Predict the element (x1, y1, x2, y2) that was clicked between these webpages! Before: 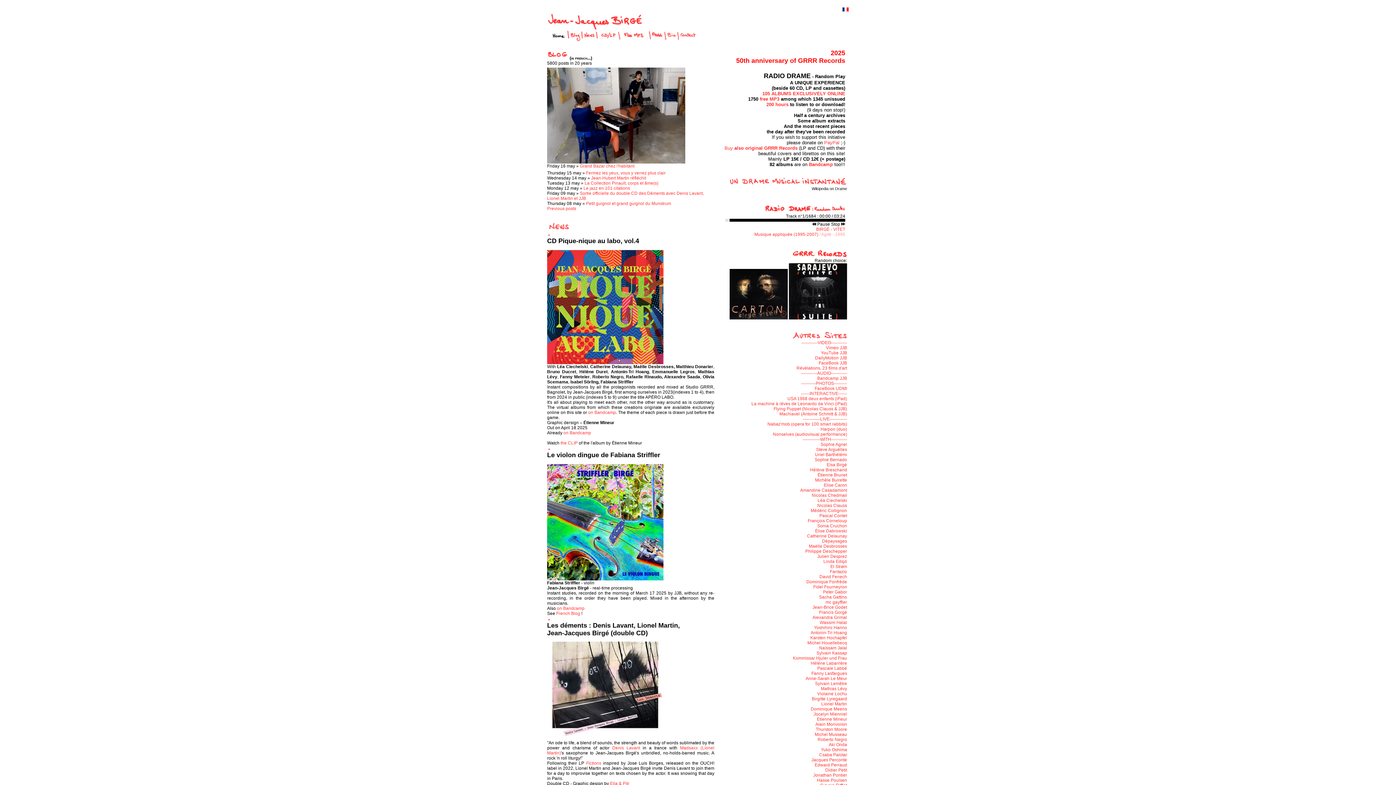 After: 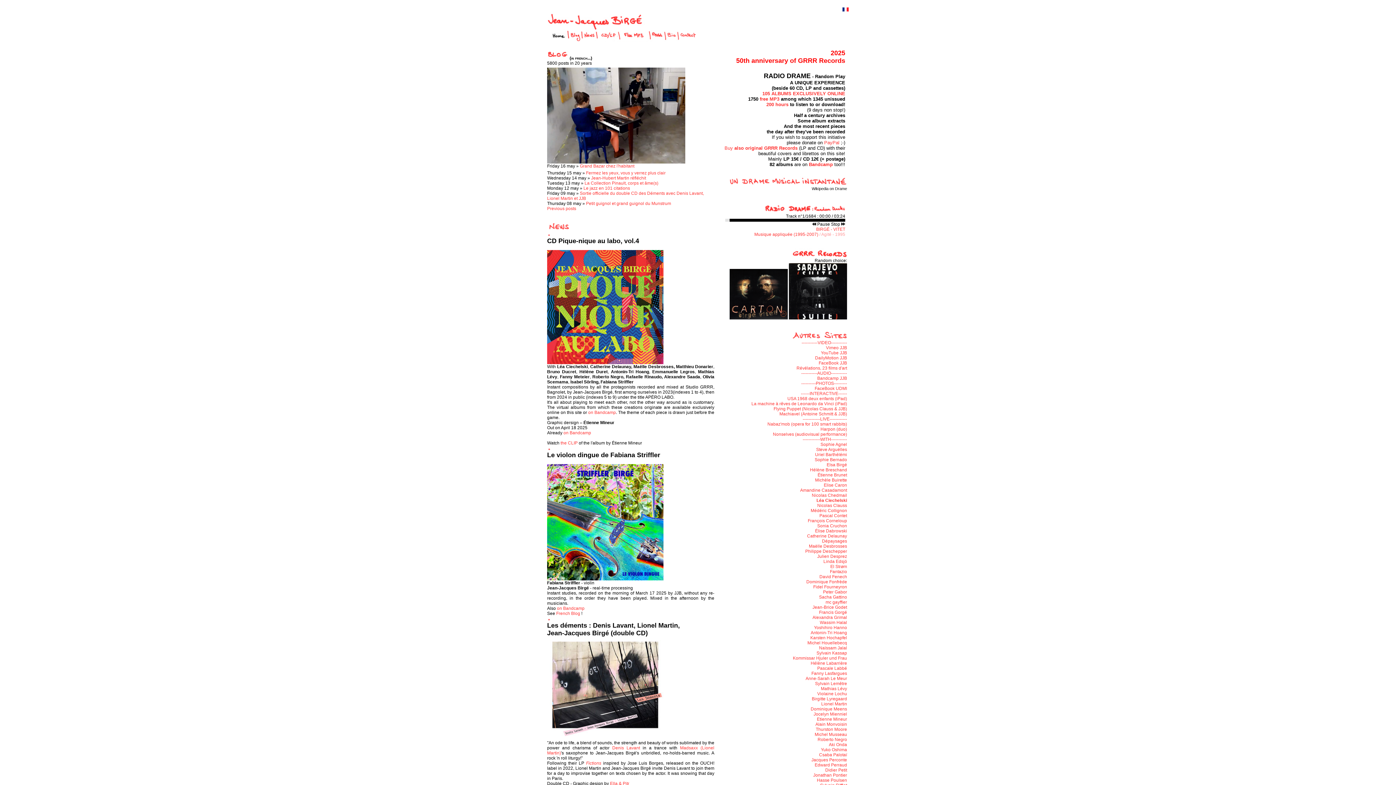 Action: label: Léa Ciechelski bbox: (817, 498, 847, 503)